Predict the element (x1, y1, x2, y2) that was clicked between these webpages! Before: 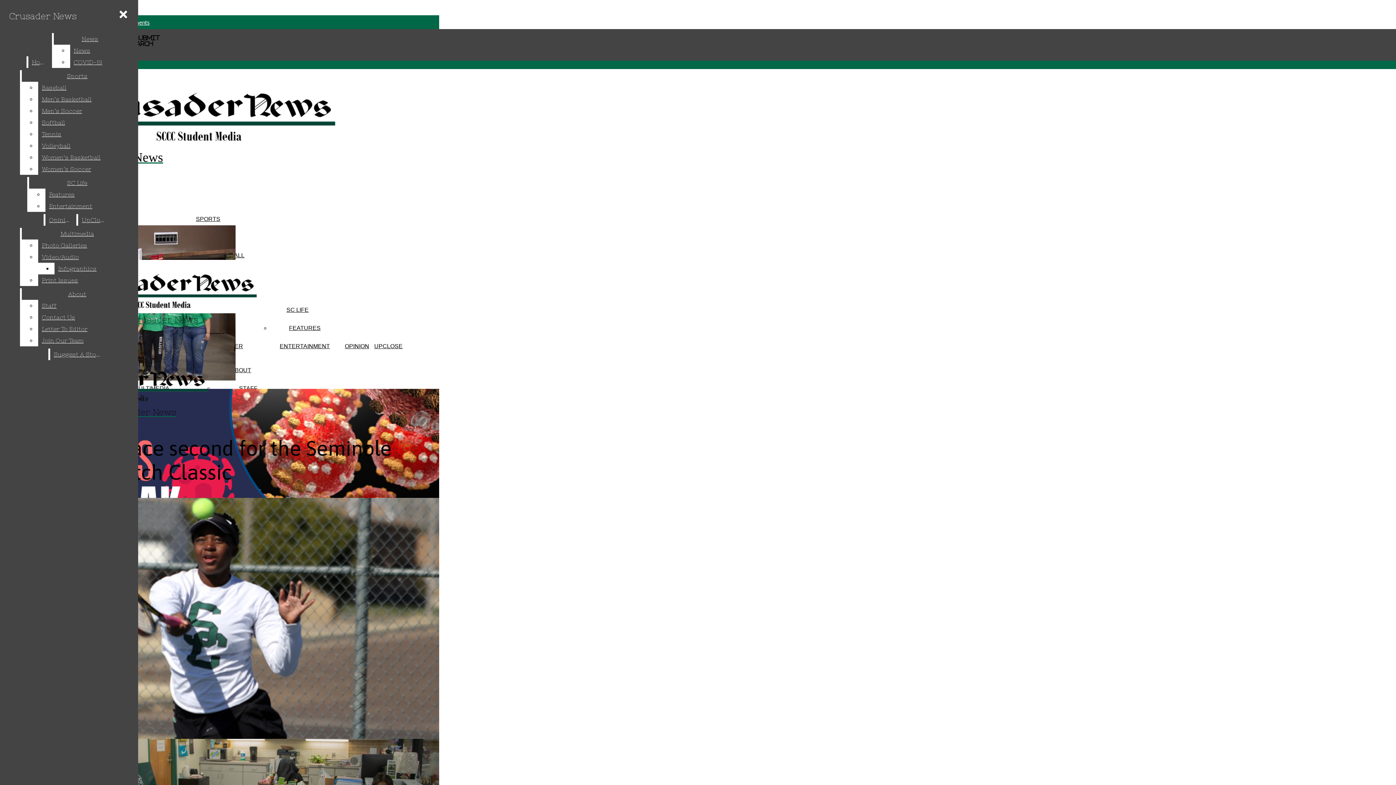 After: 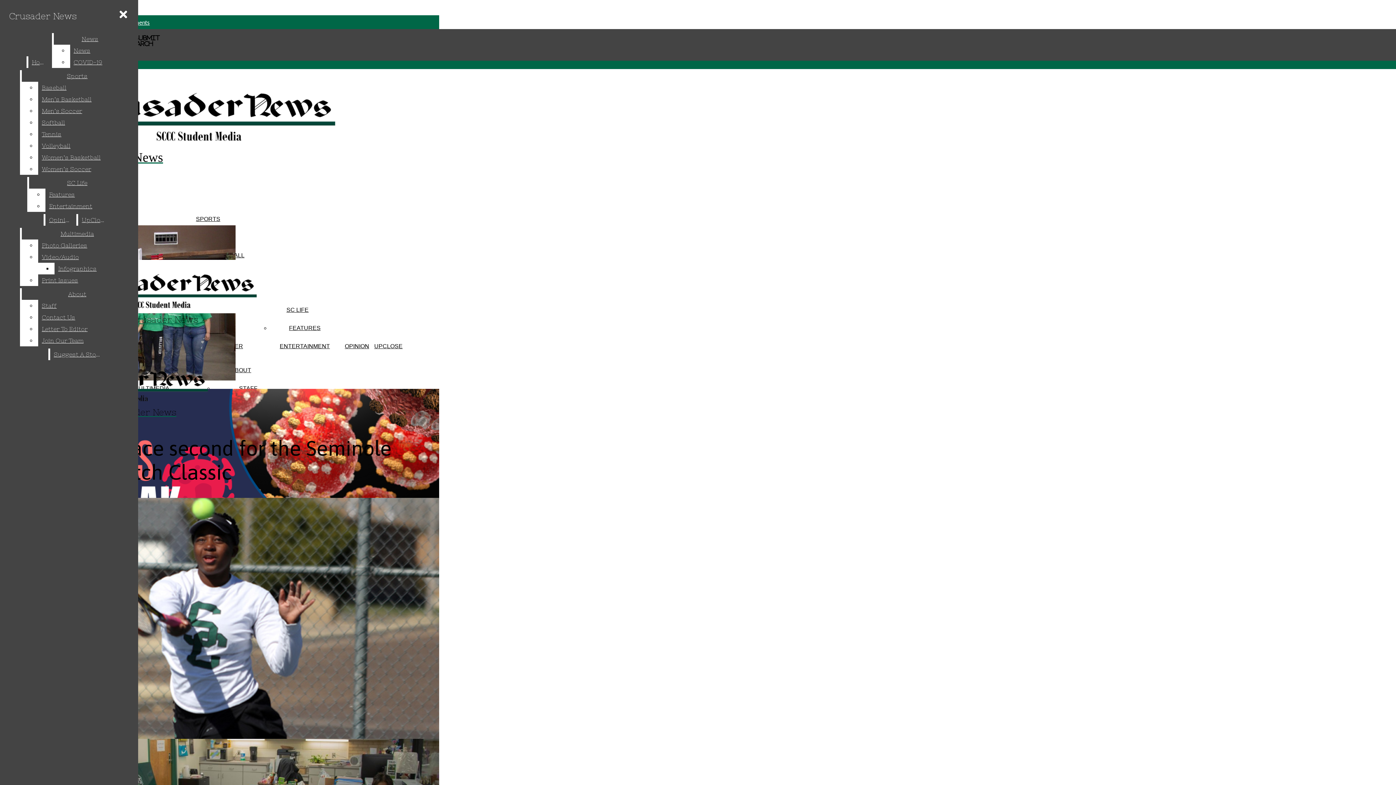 Action: label: View larger version of image. bbox: (2, 498, 439, 740)